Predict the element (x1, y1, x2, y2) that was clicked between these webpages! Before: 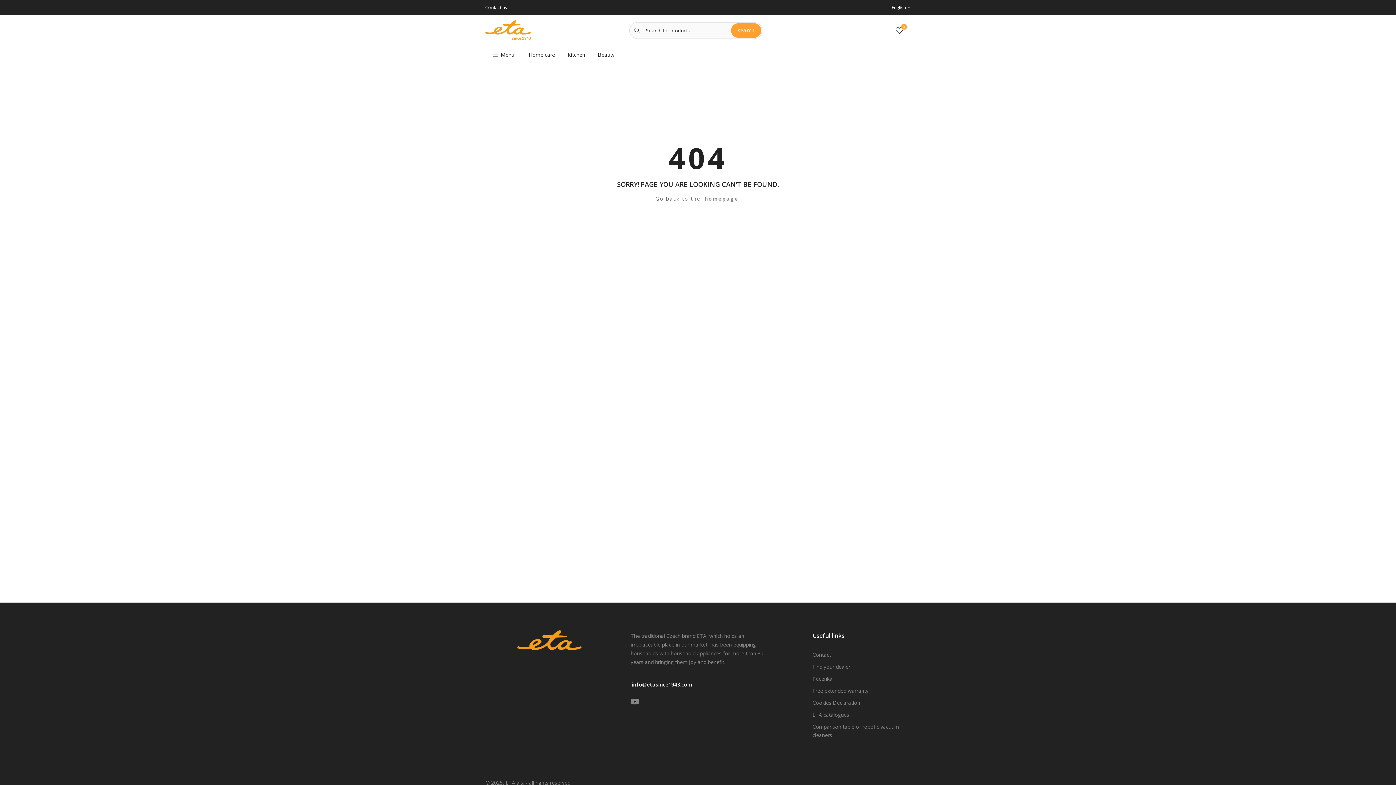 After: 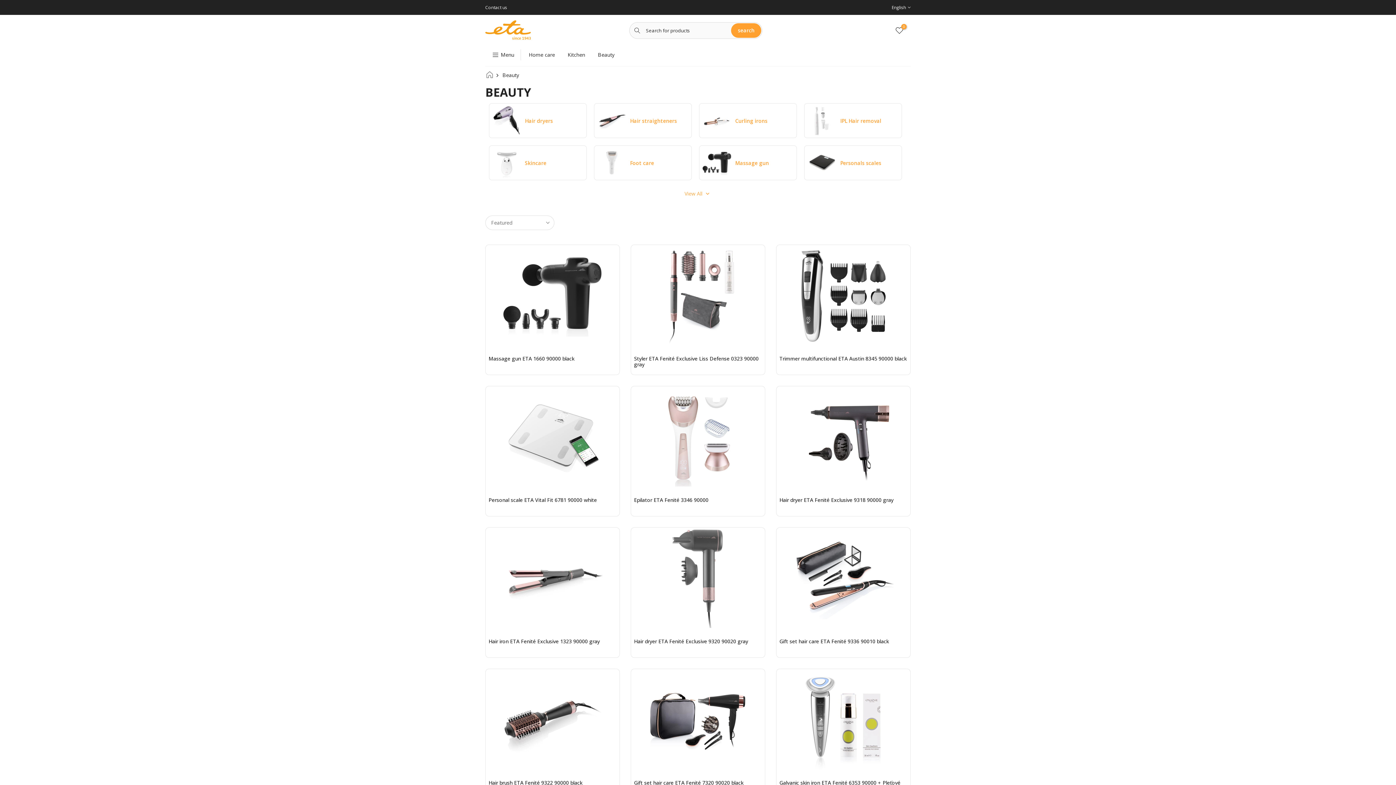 Action: label: Beauty bbox: (591, 50, 621, 59)